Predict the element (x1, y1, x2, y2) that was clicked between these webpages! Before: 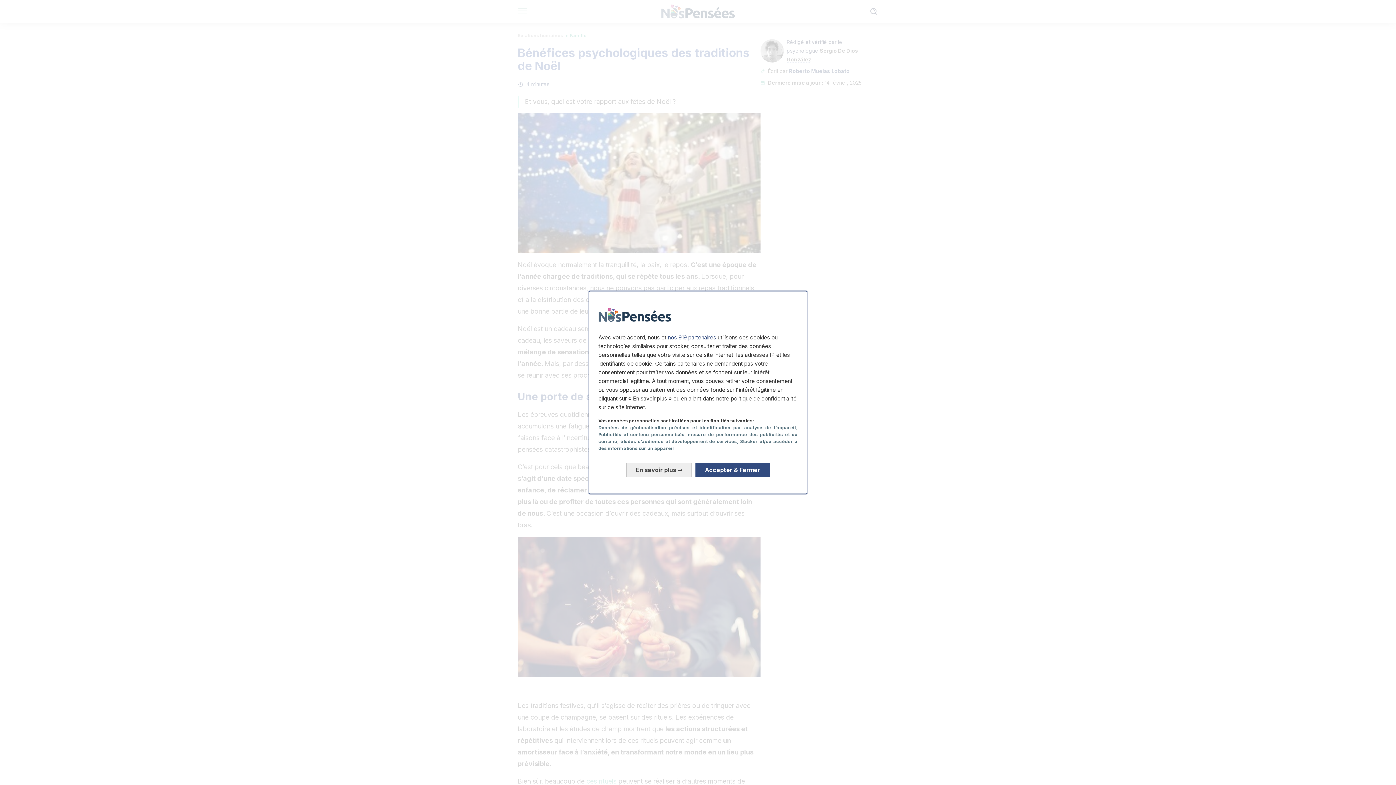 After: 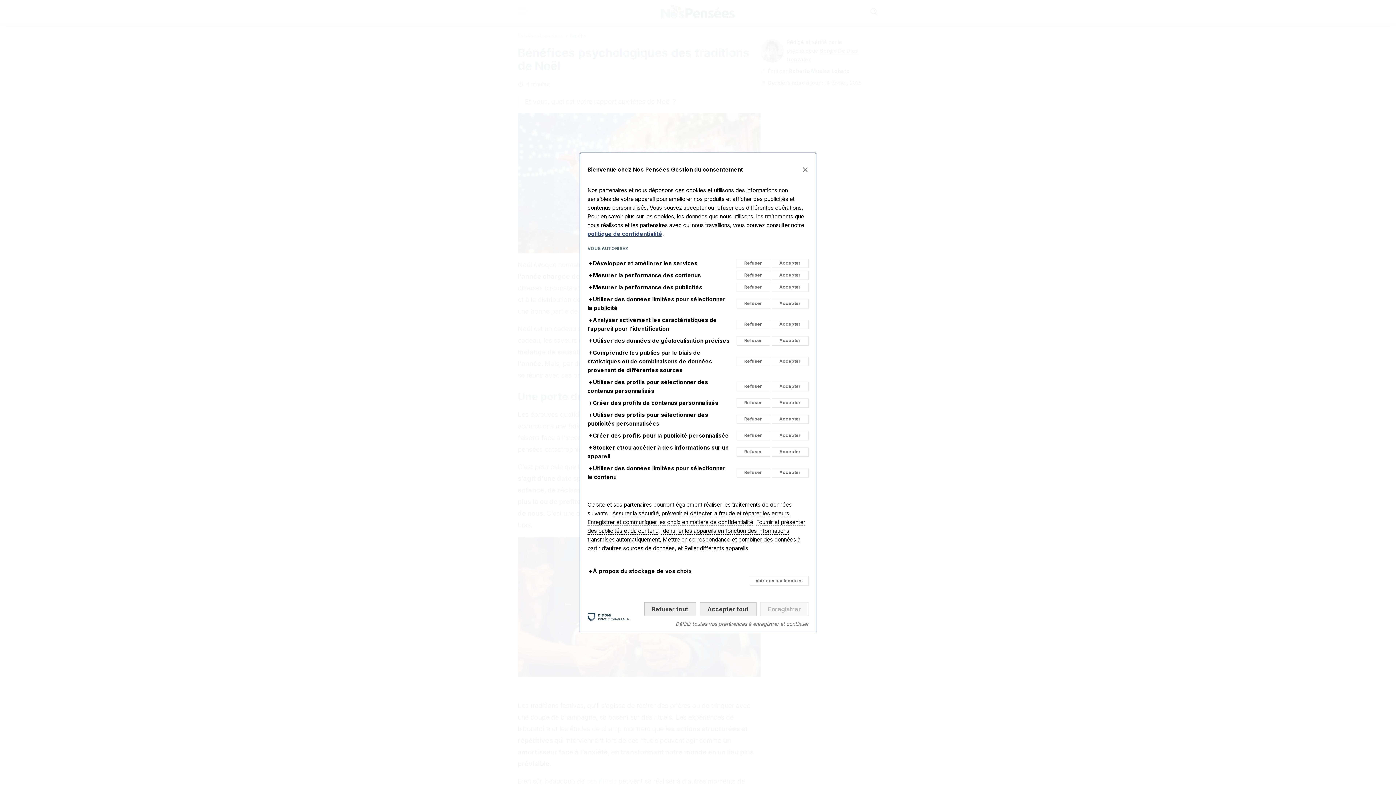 Action: bbox: (626, 462, 692, 477) label: En savoir plus: Configurer vos consentements